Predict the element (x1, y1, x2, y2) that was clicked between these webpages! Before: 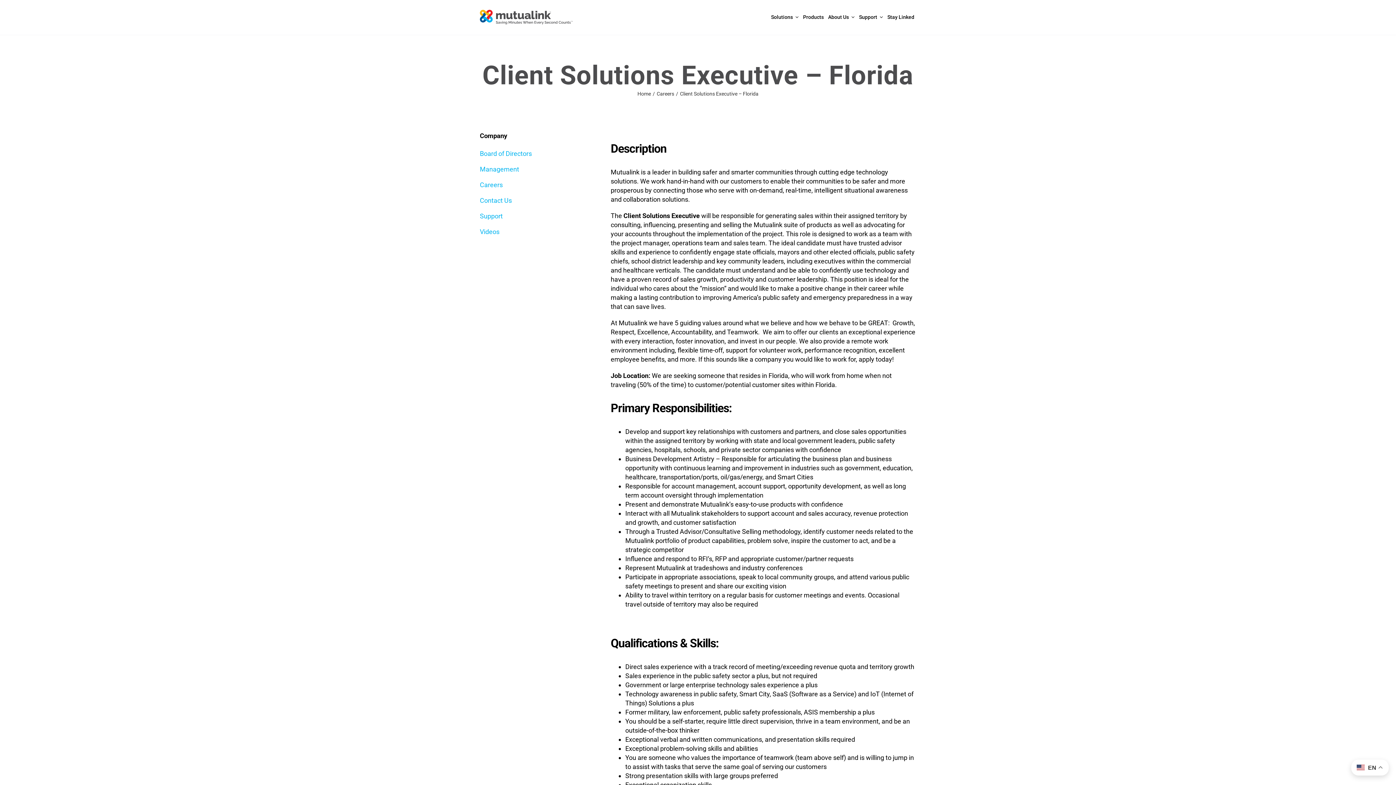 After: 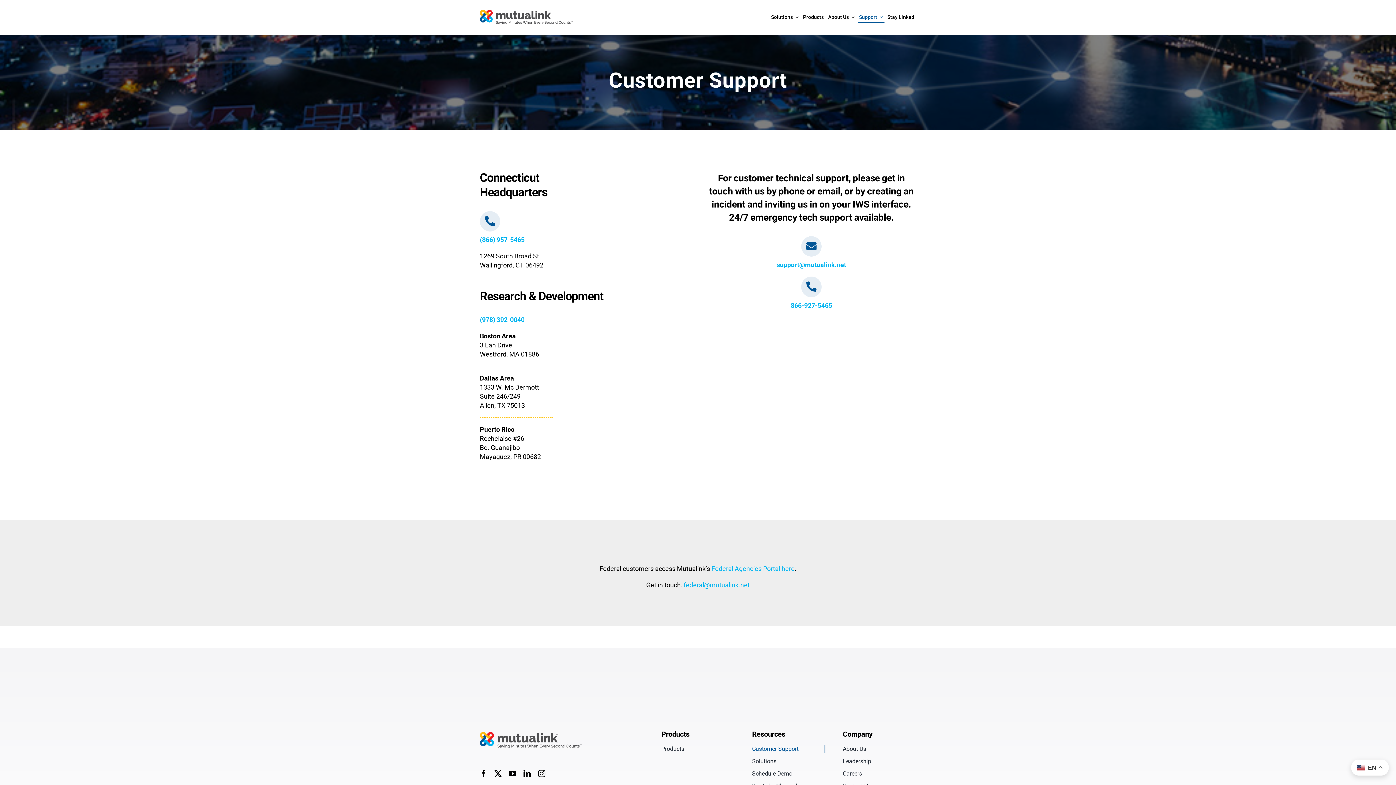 Action: label: Support bbox: (857, 12, 884, 22)